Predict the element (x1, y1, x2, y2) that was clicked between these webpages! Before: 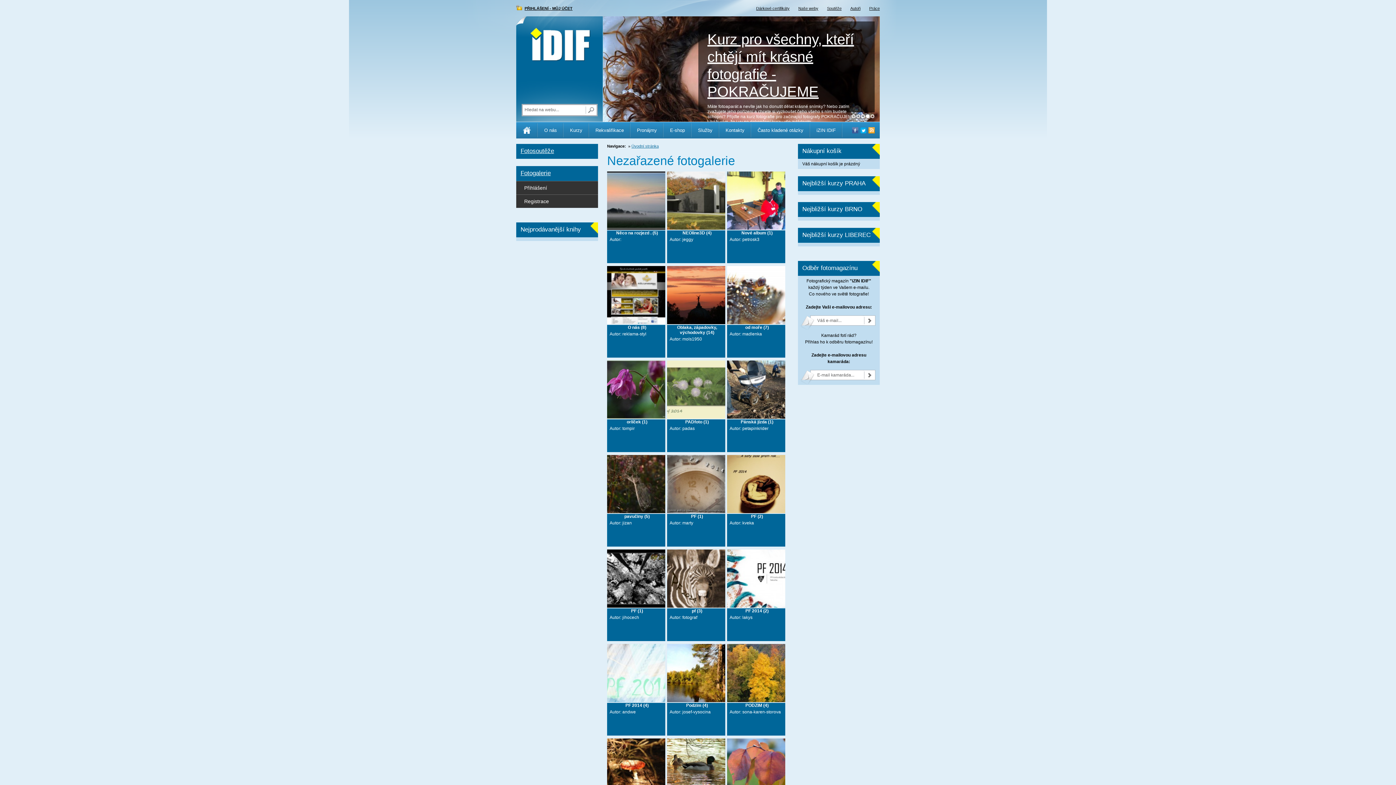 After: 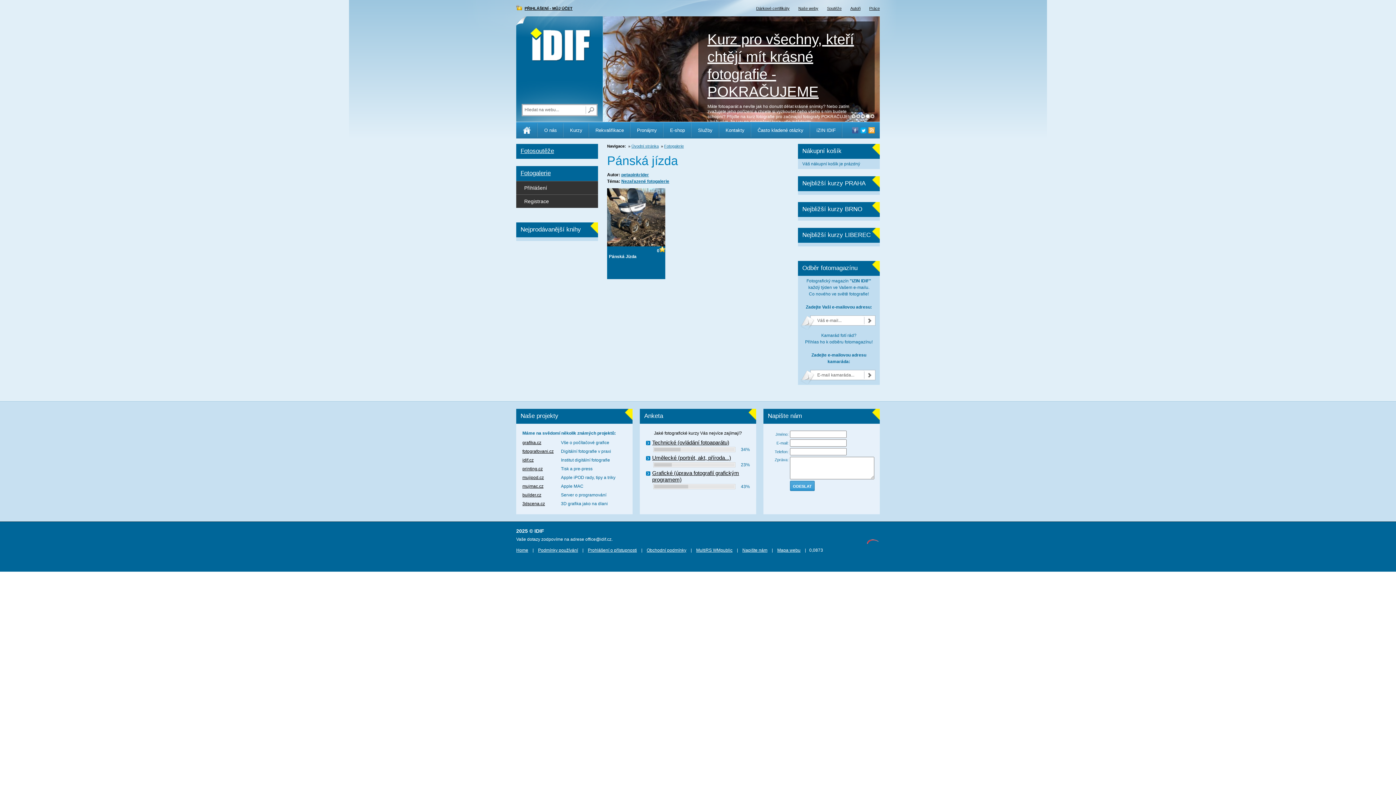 Action: bbox: (727, 360, 785, 418)